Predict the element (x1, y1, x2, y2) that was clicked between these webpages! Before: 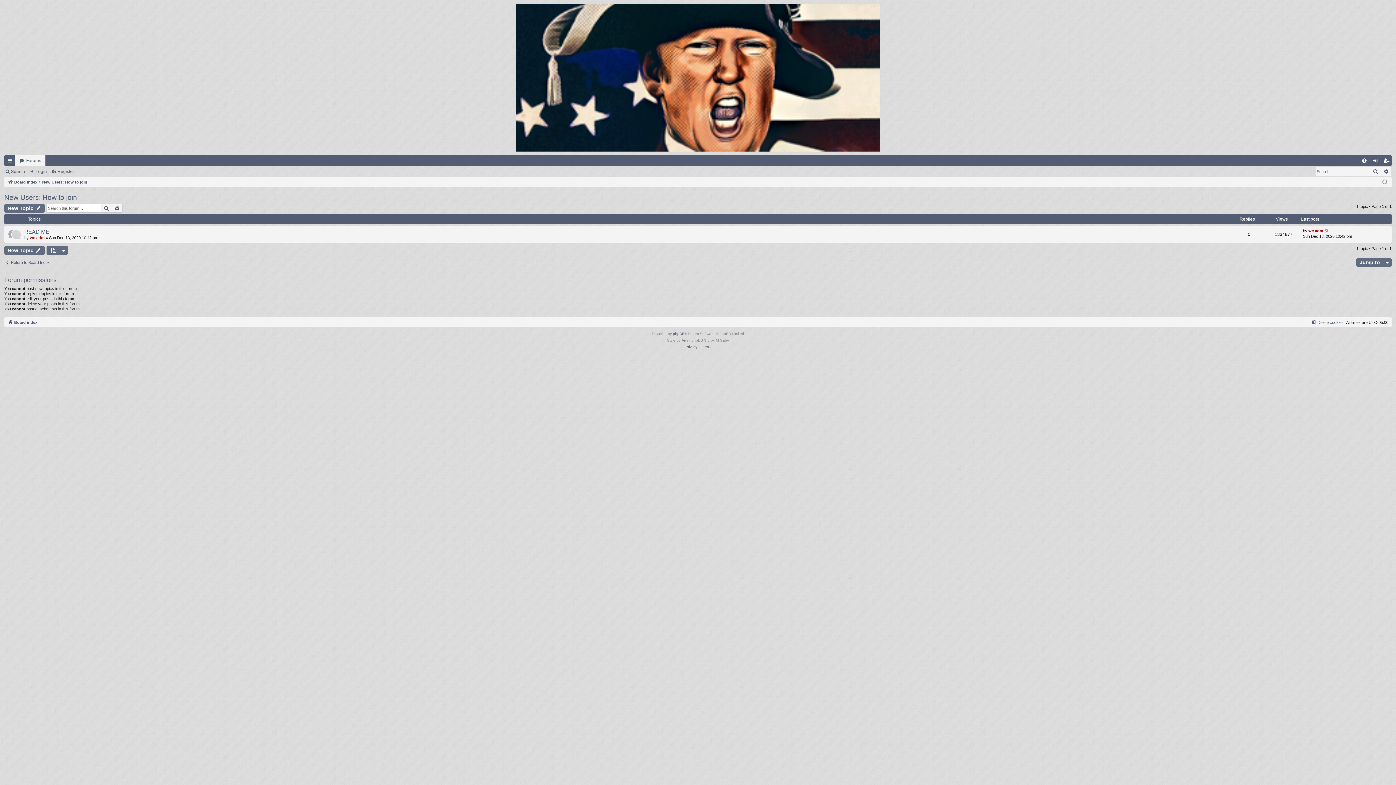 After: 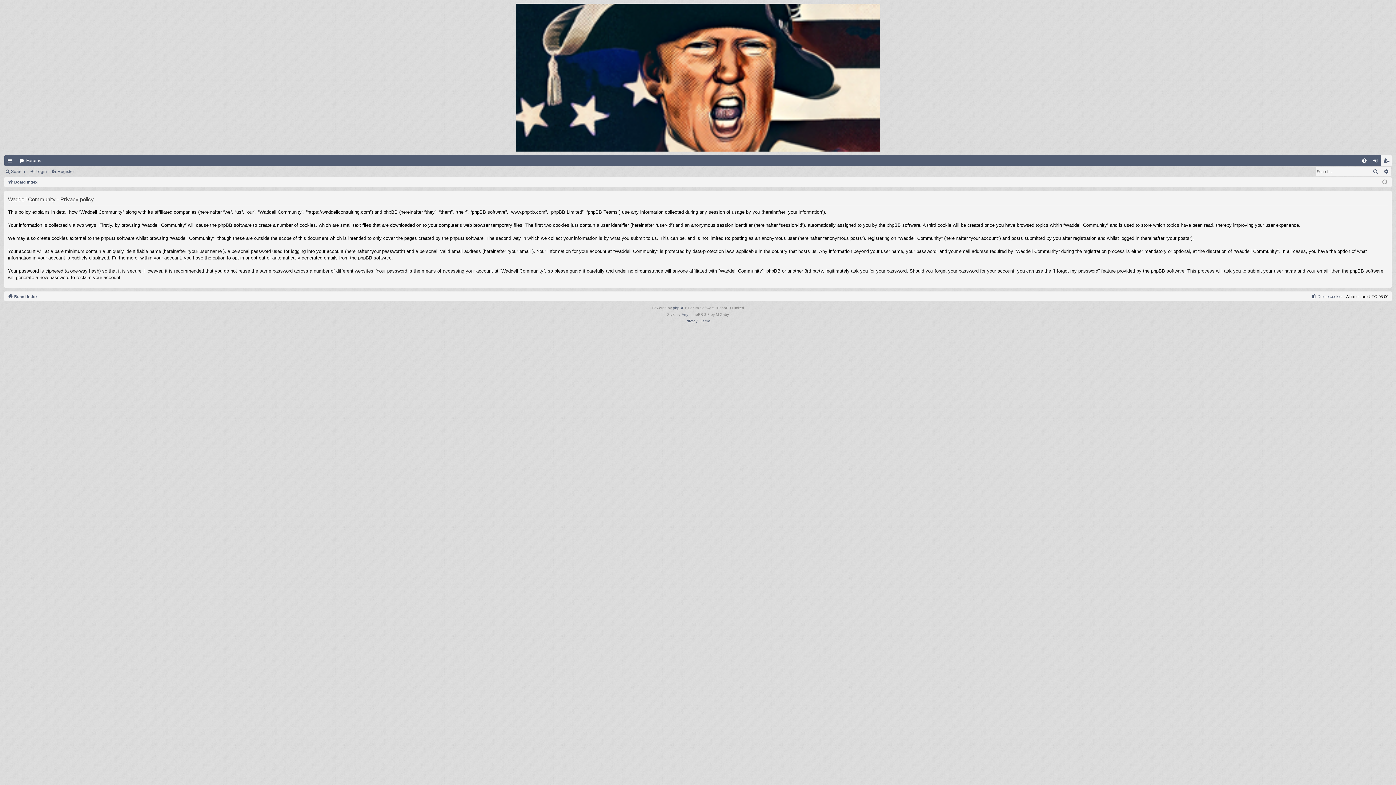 Action: bbox: (685, 344, 697, 350) label: Privacy